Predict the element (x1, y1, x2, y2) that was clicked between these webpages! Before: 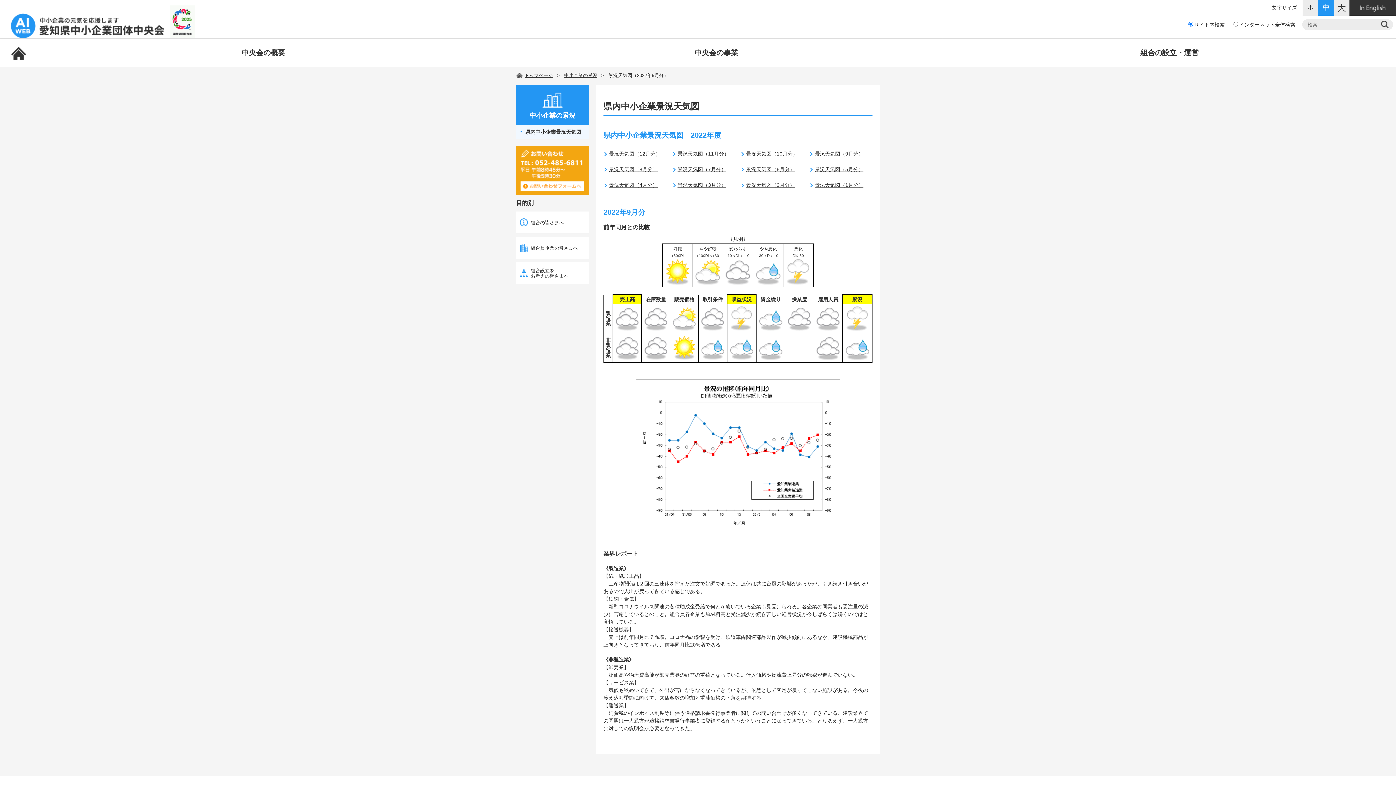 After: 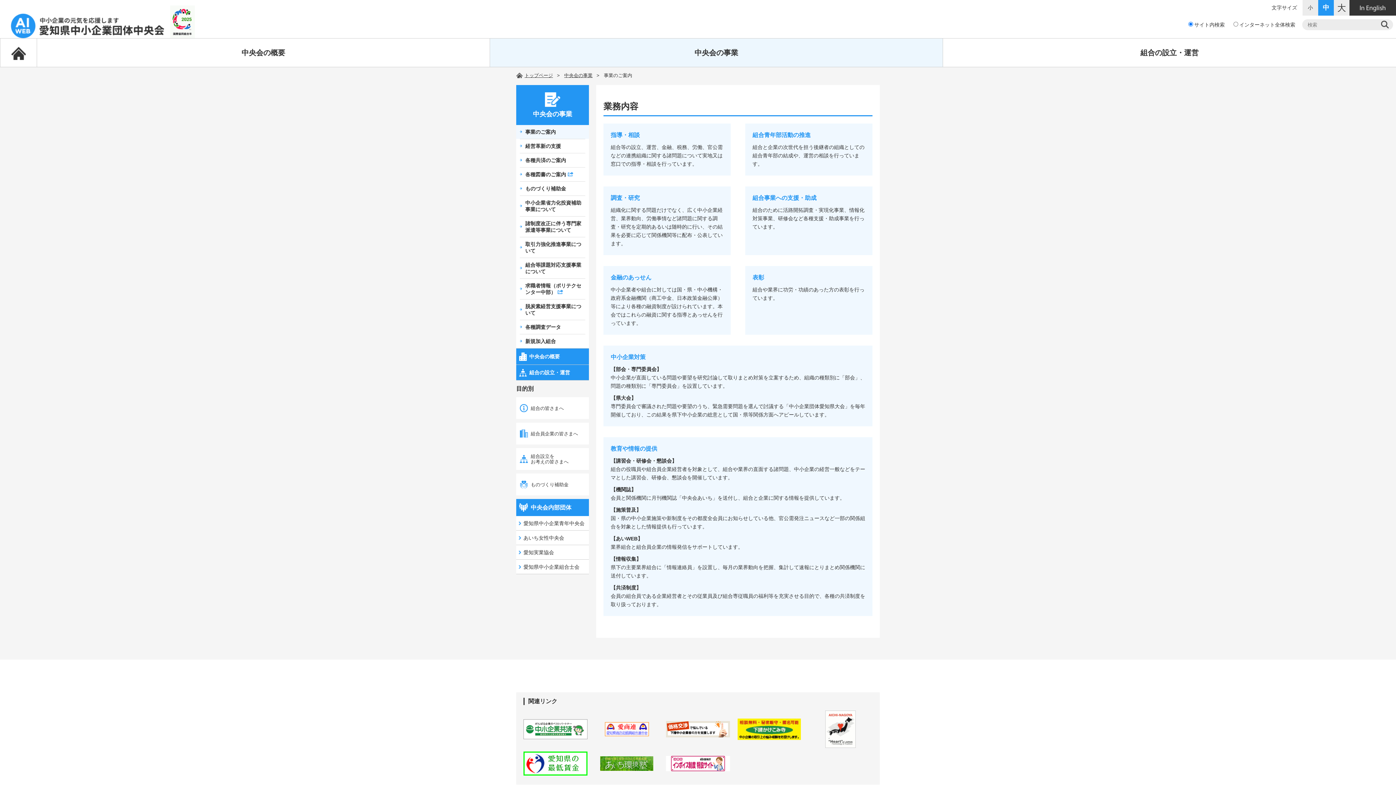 Action: label: 中央会の事業 bbox: (490, 38, 942, 66)